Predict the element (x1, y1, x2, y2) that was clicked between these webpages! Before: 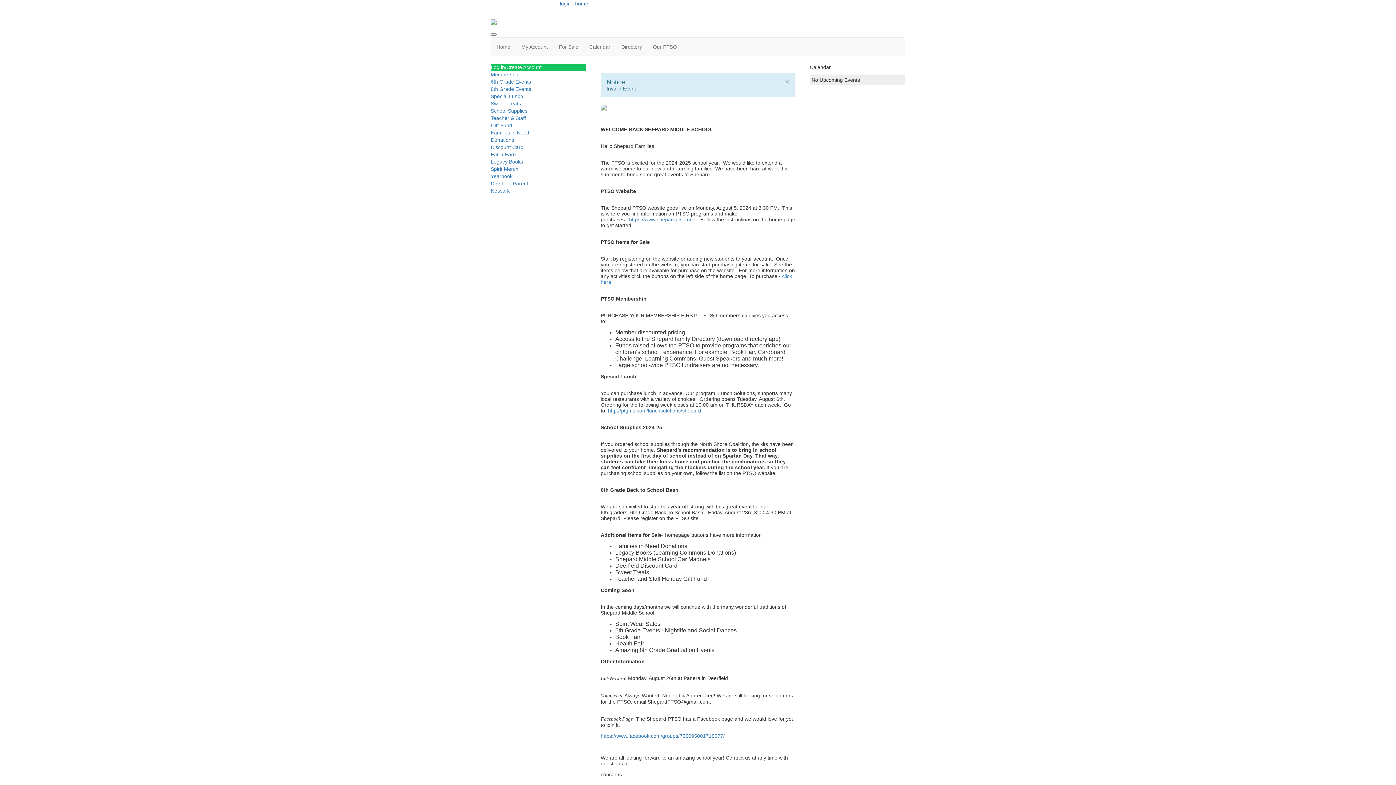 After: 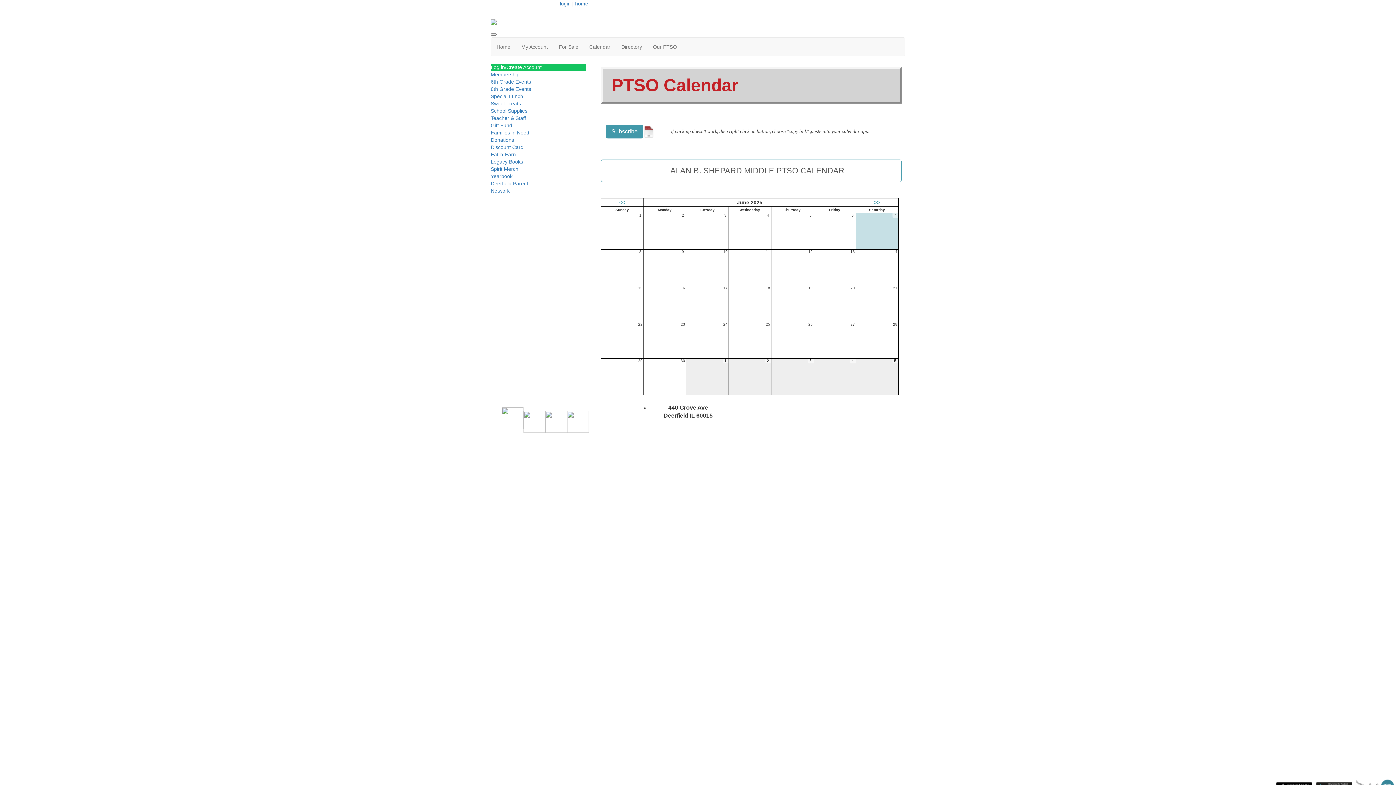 Action: label: Calendar bbox: (584, 37, 616, 56)